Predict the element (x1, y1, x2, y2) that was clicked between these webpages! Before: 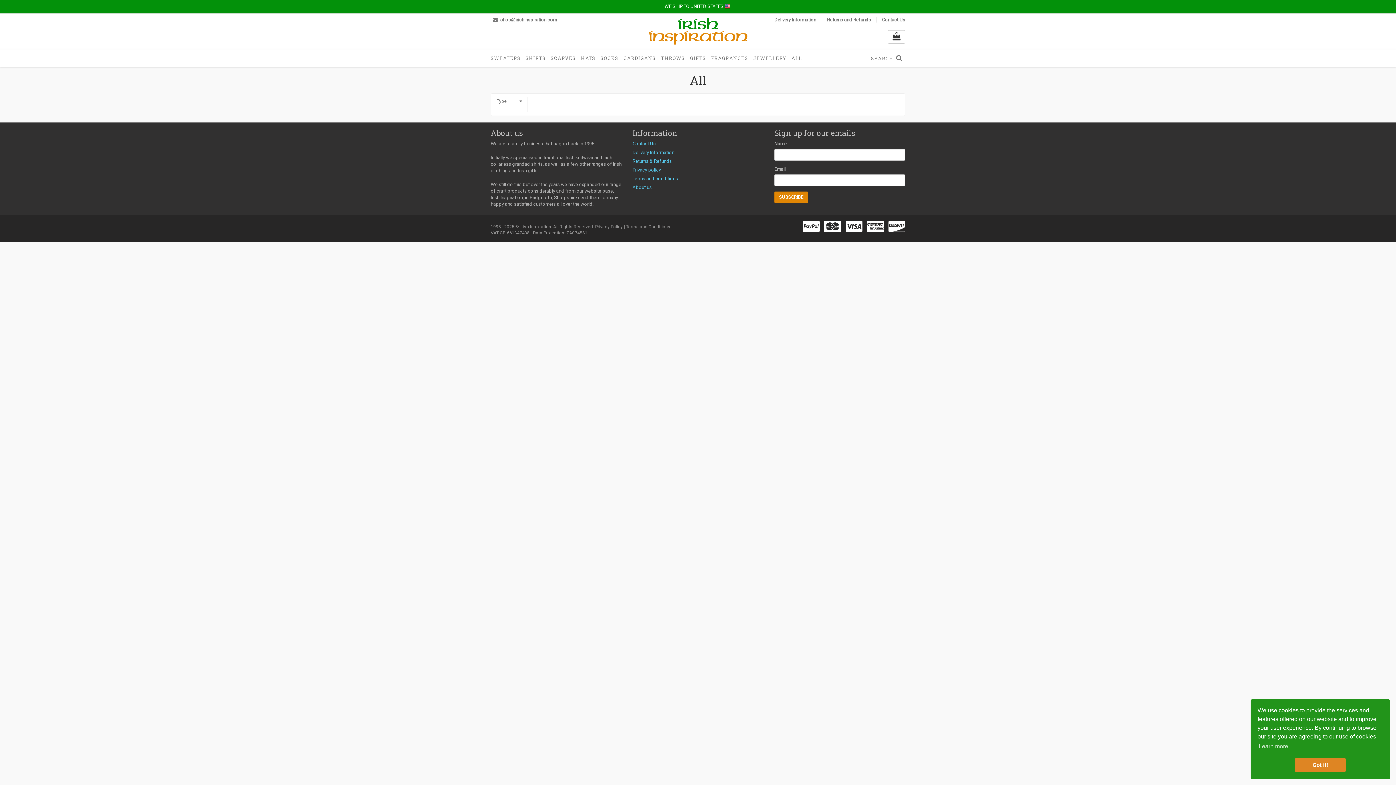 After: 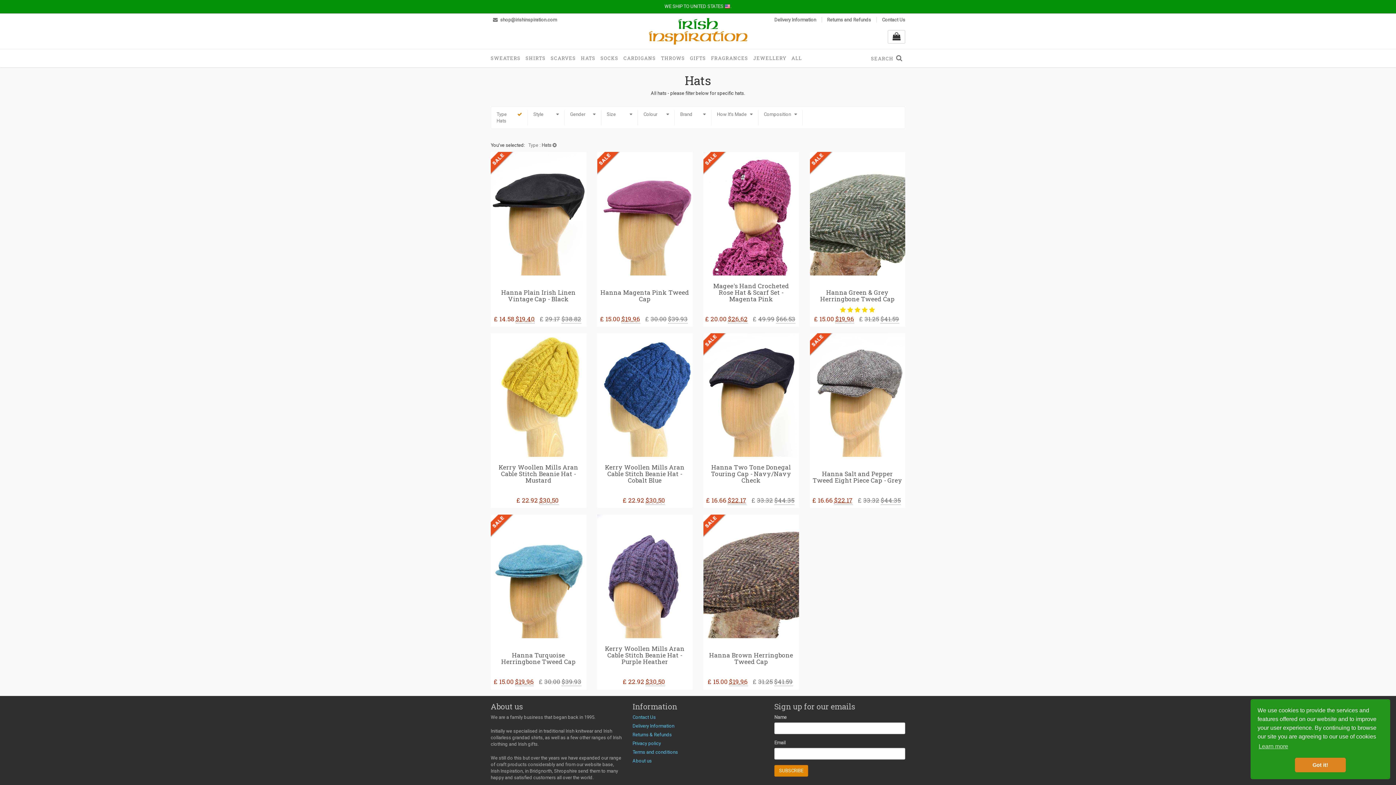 Action: bbox: (578, 49, 598, 66) label: HATS